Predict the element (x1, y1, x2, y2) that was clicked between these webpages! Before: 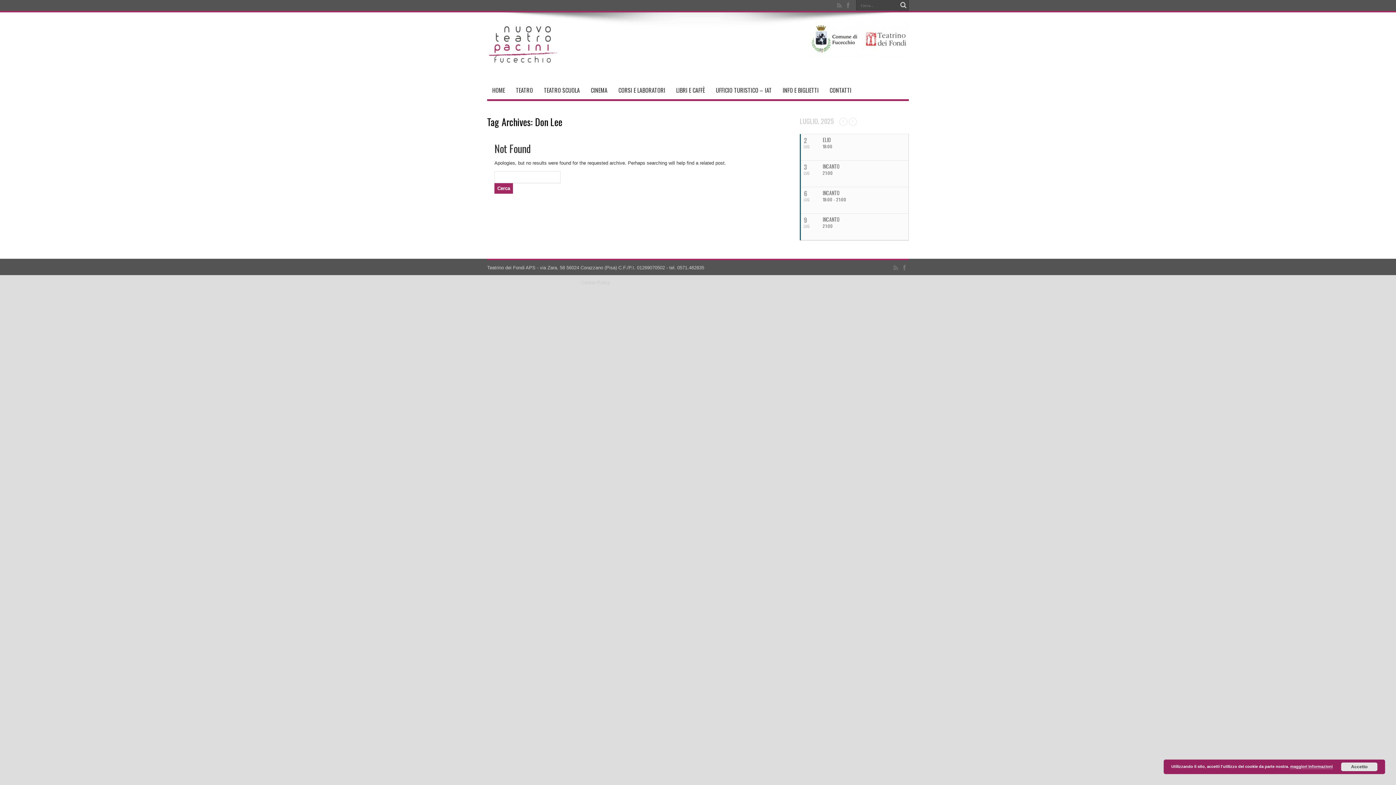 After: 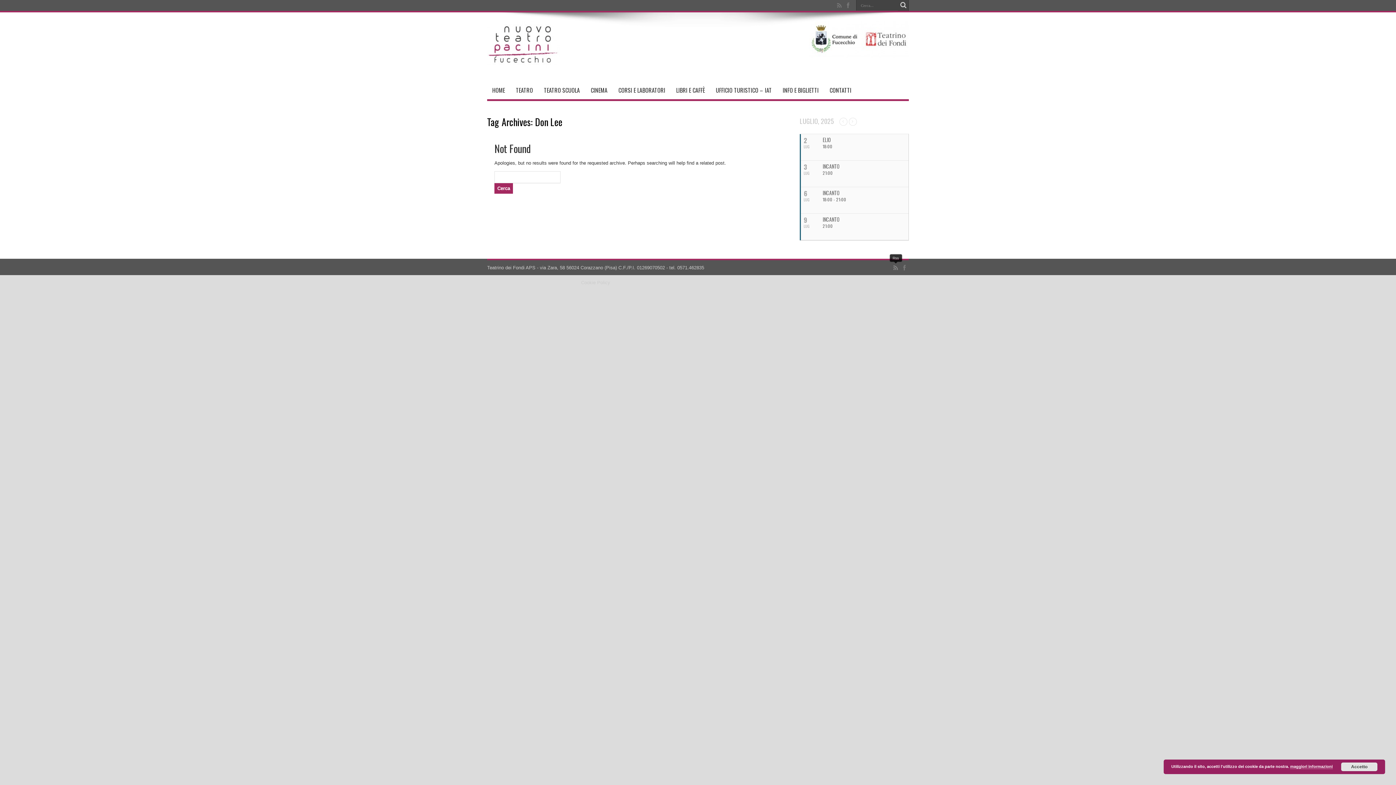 Action: bbox: (892, 263, 899, 272)